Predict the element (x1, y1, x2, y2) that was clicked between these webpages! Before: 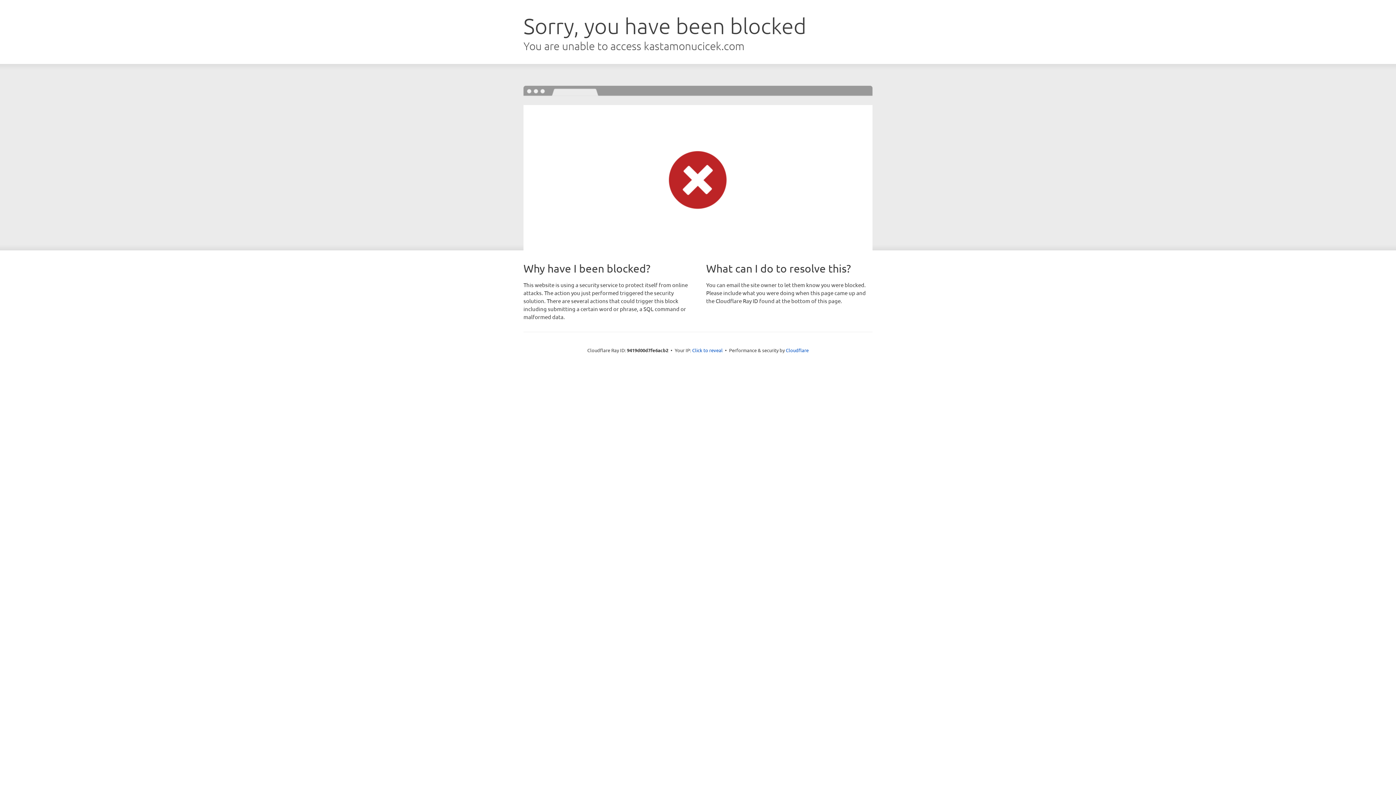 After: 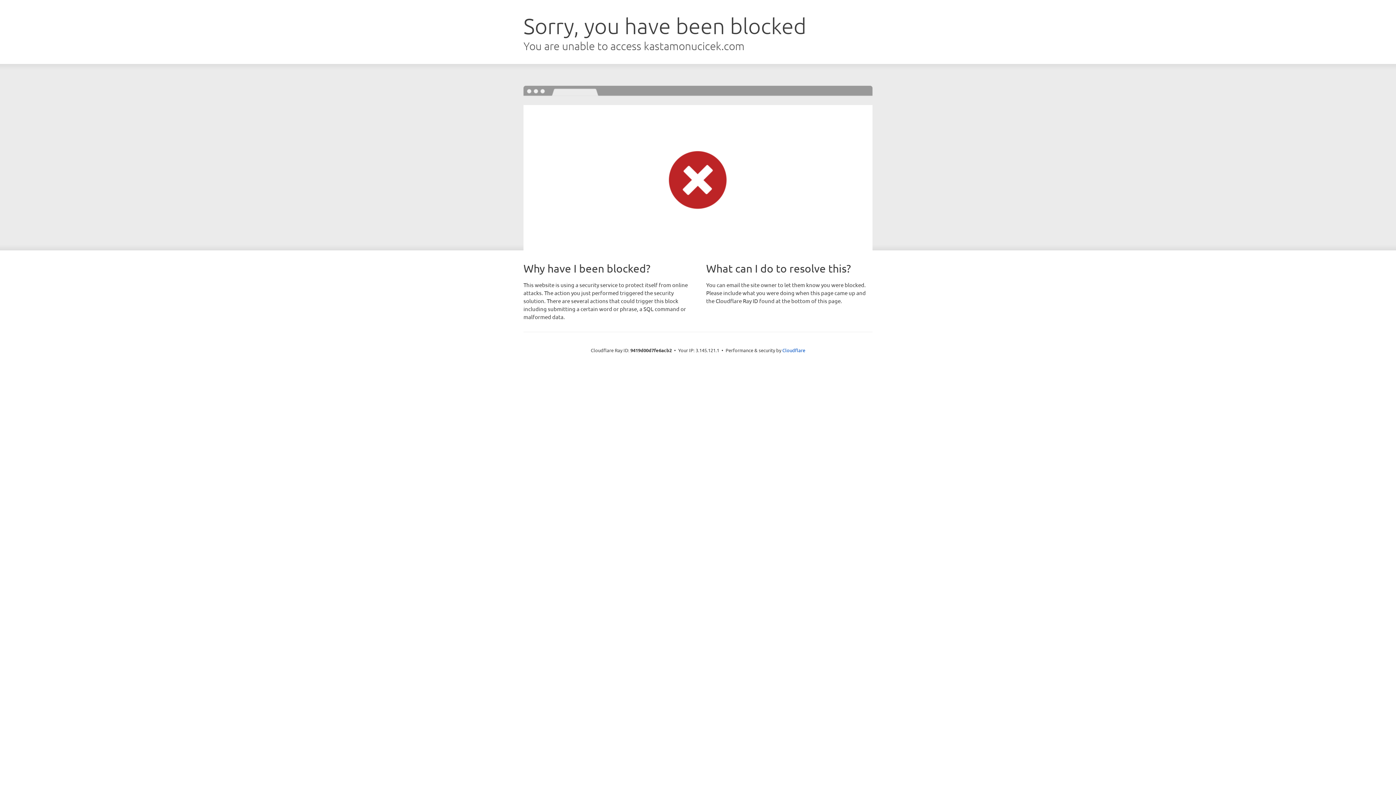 Action: label: Click to reveal bbox: (692, 346, 722, 353)